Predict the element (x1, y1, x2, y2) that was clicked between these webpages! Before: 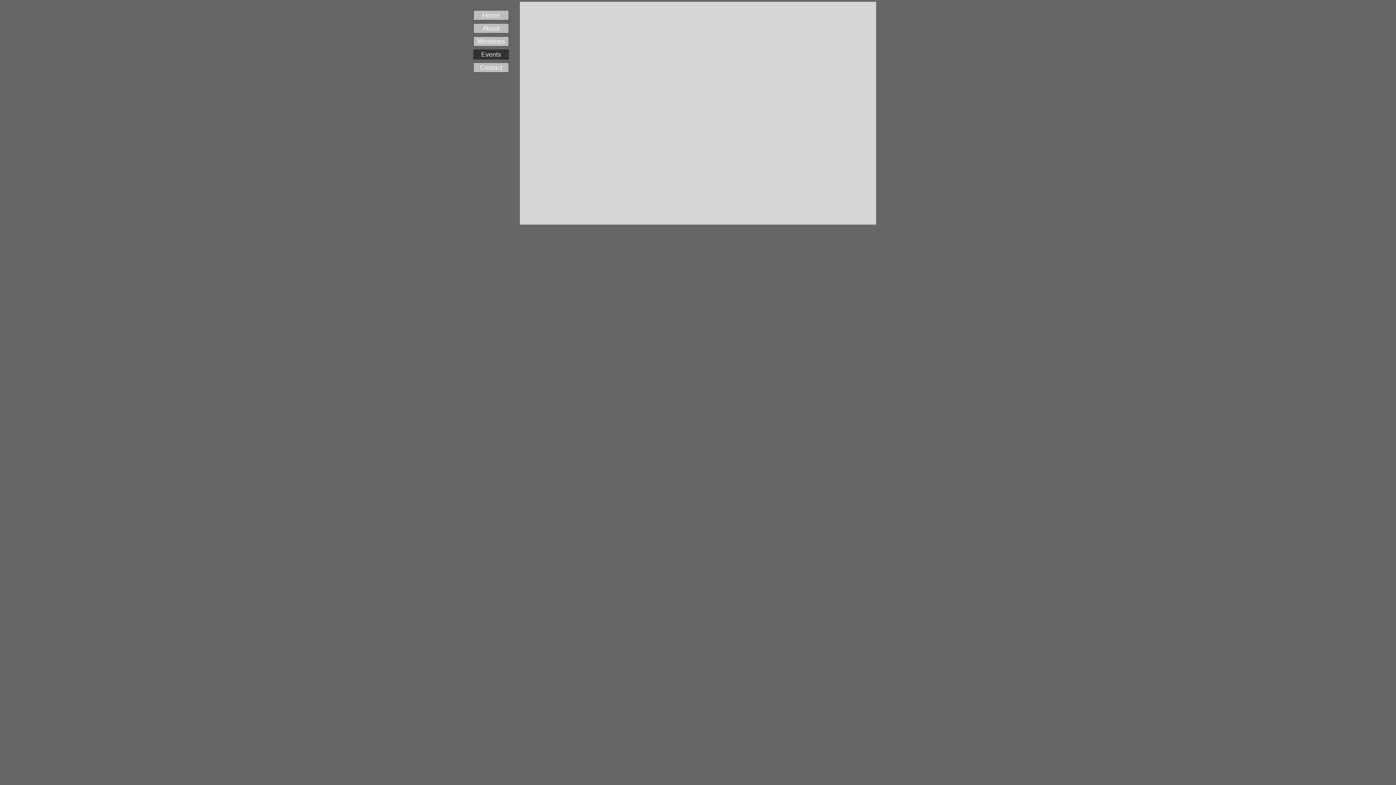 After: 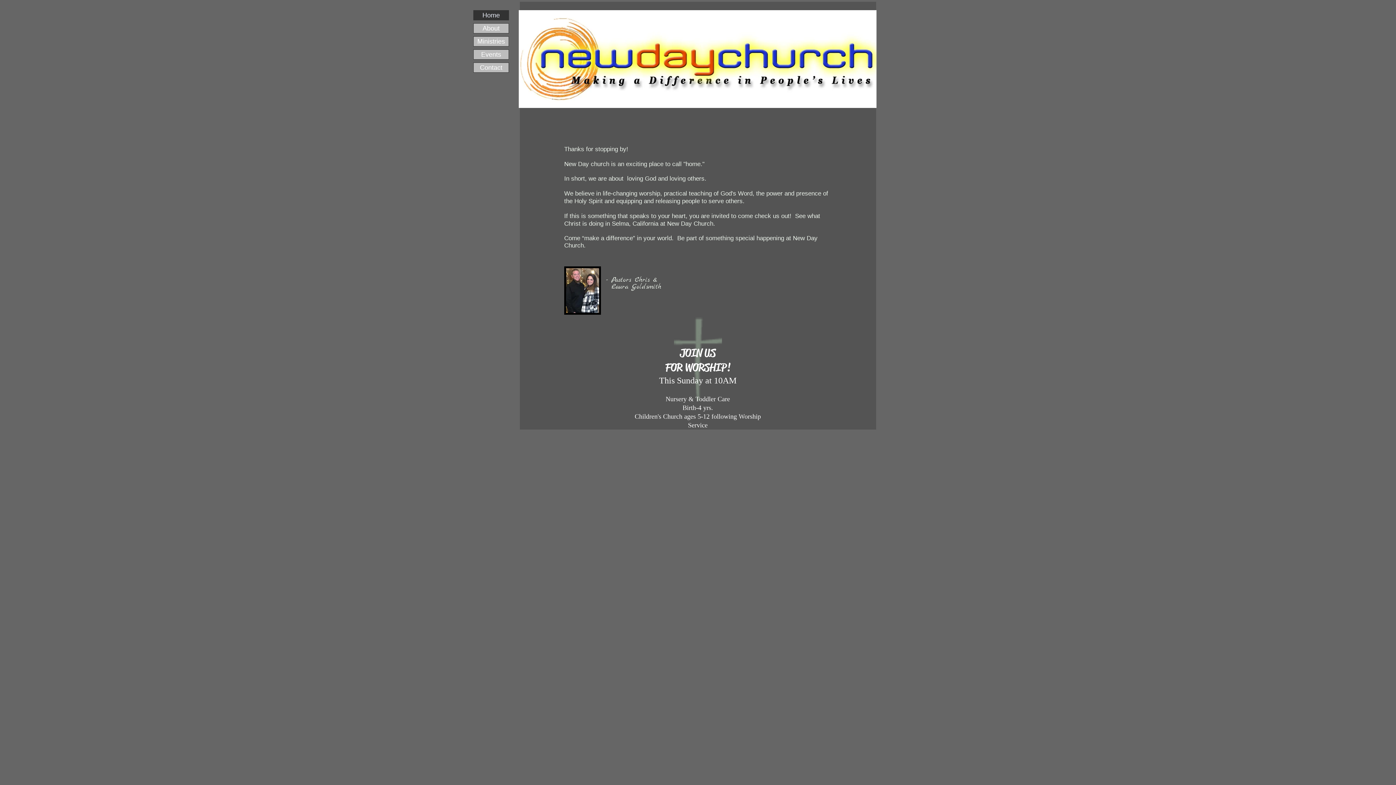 Action: label: Home bbox: (473, 10, 508, 20)